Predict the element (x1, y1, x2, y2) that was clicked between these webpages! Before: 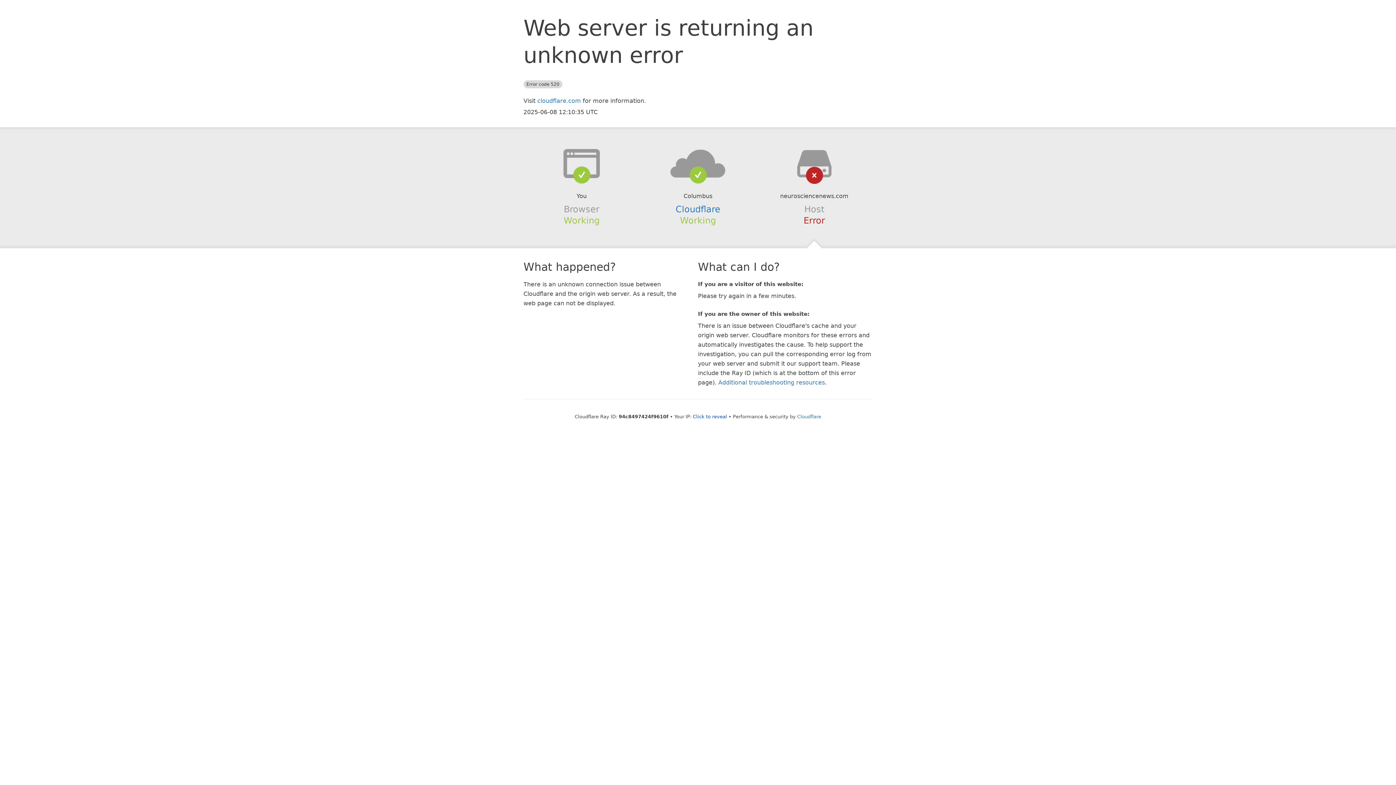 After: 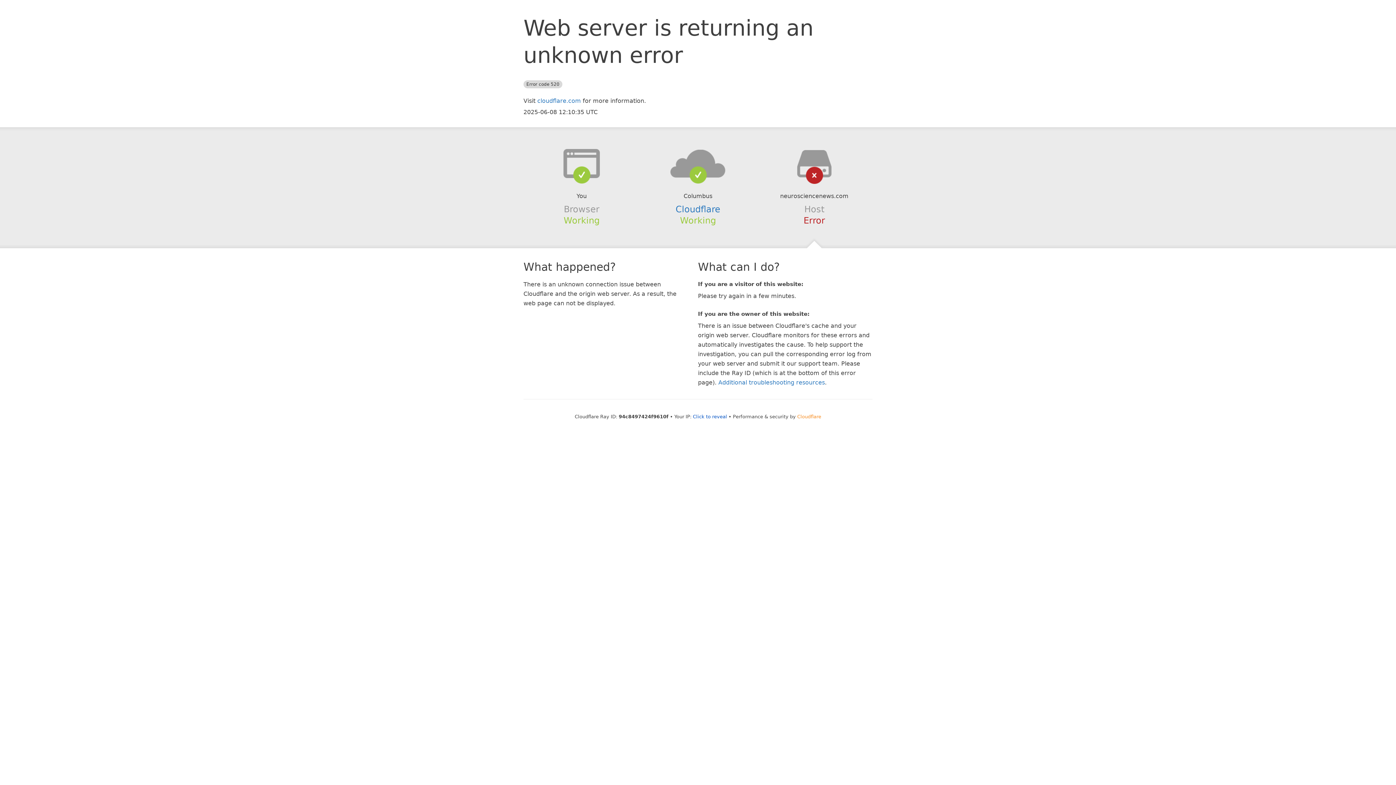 Action: label: Cloudflare bbox: (797, 414, 821, 419)